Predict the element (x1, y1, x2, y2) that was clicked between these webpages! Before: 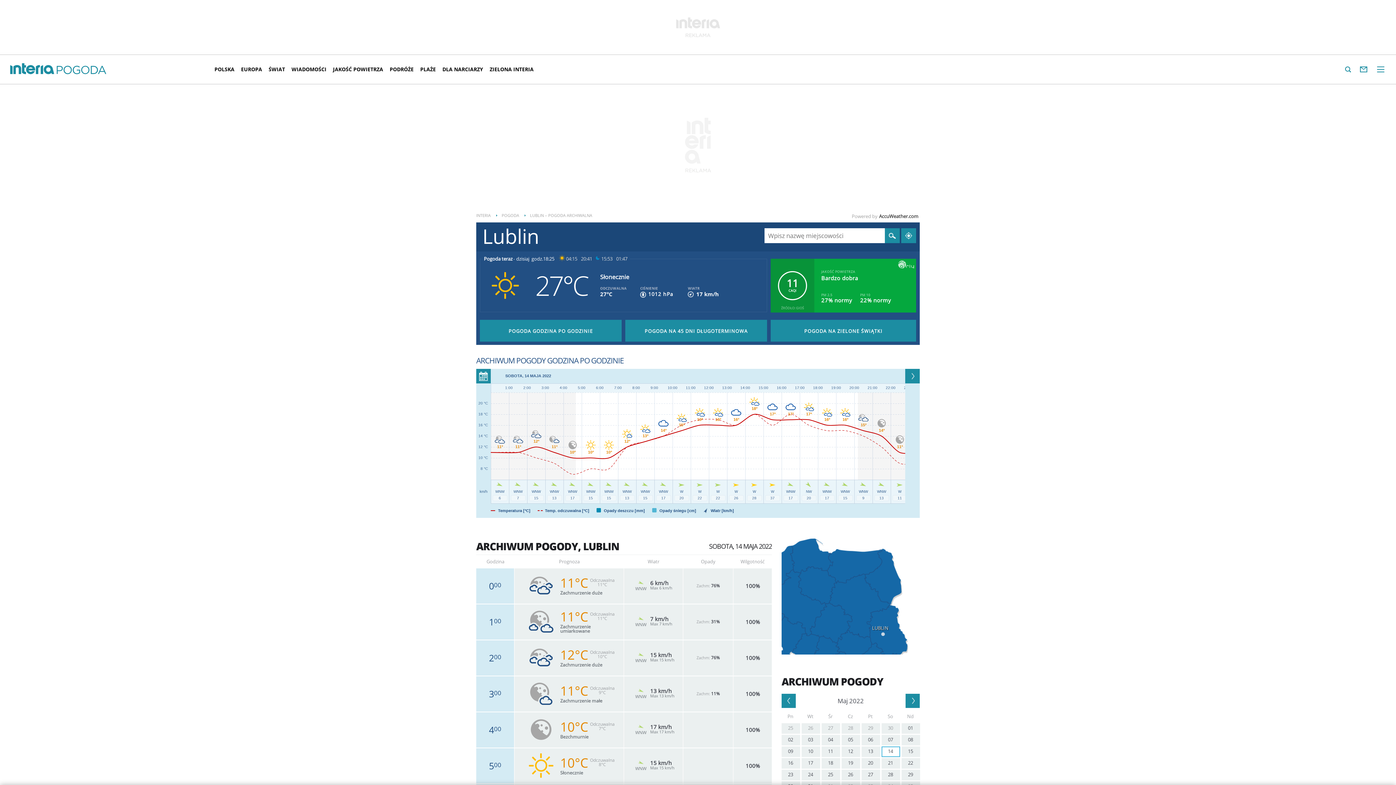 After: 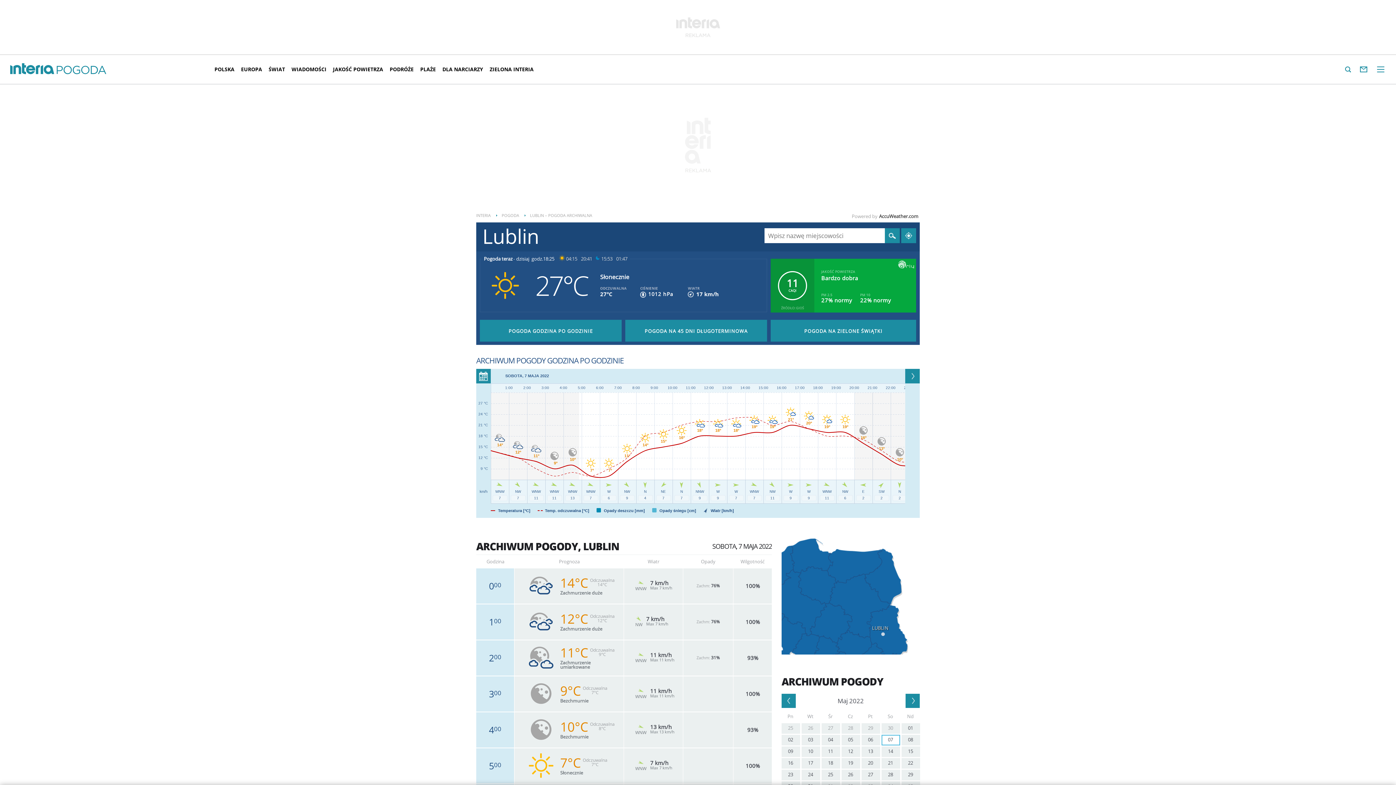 Action: label: 07 bbox: (881, 735, 900, 745)